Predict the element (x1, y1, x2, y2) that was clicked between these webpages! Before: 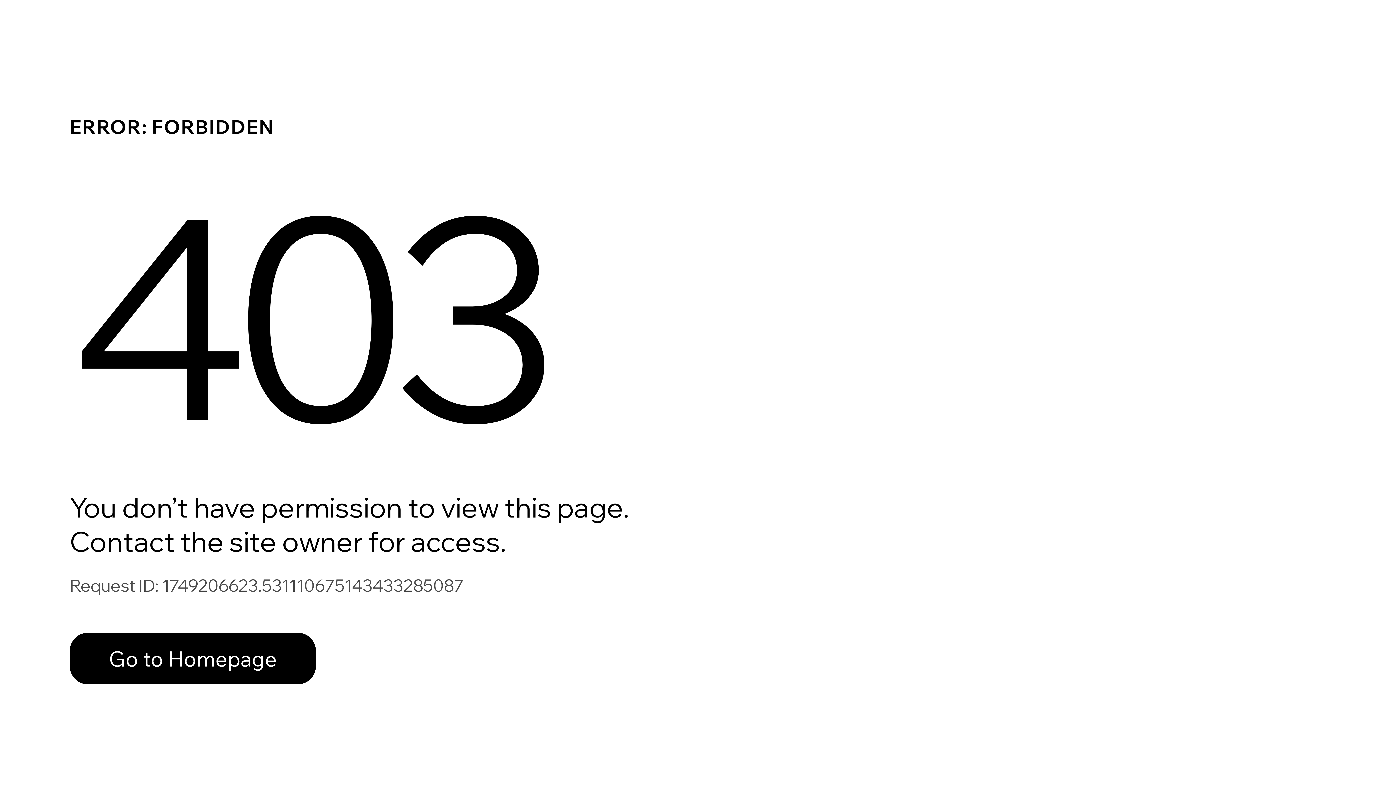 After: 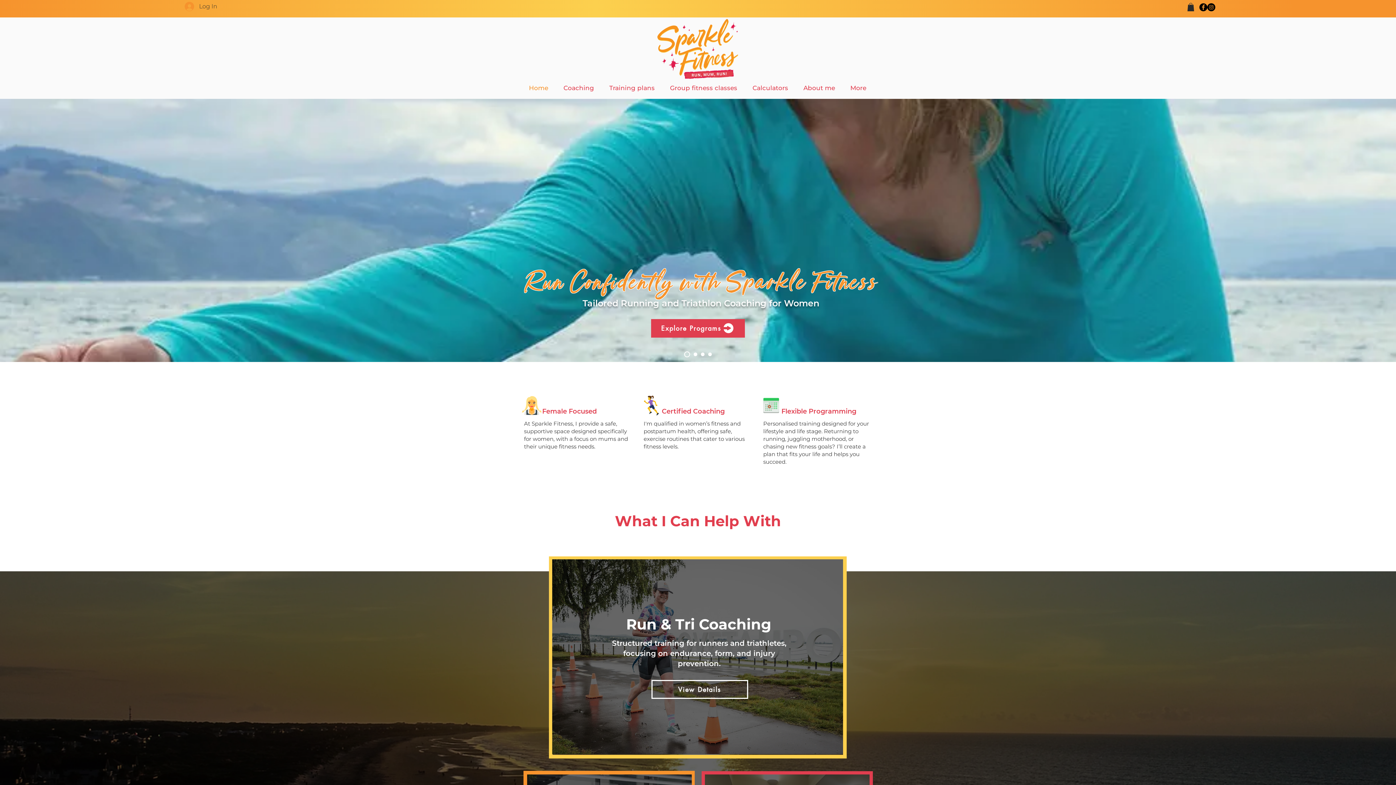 Action: label: Go to Homepage bbox: (69, 617, 768, 694)